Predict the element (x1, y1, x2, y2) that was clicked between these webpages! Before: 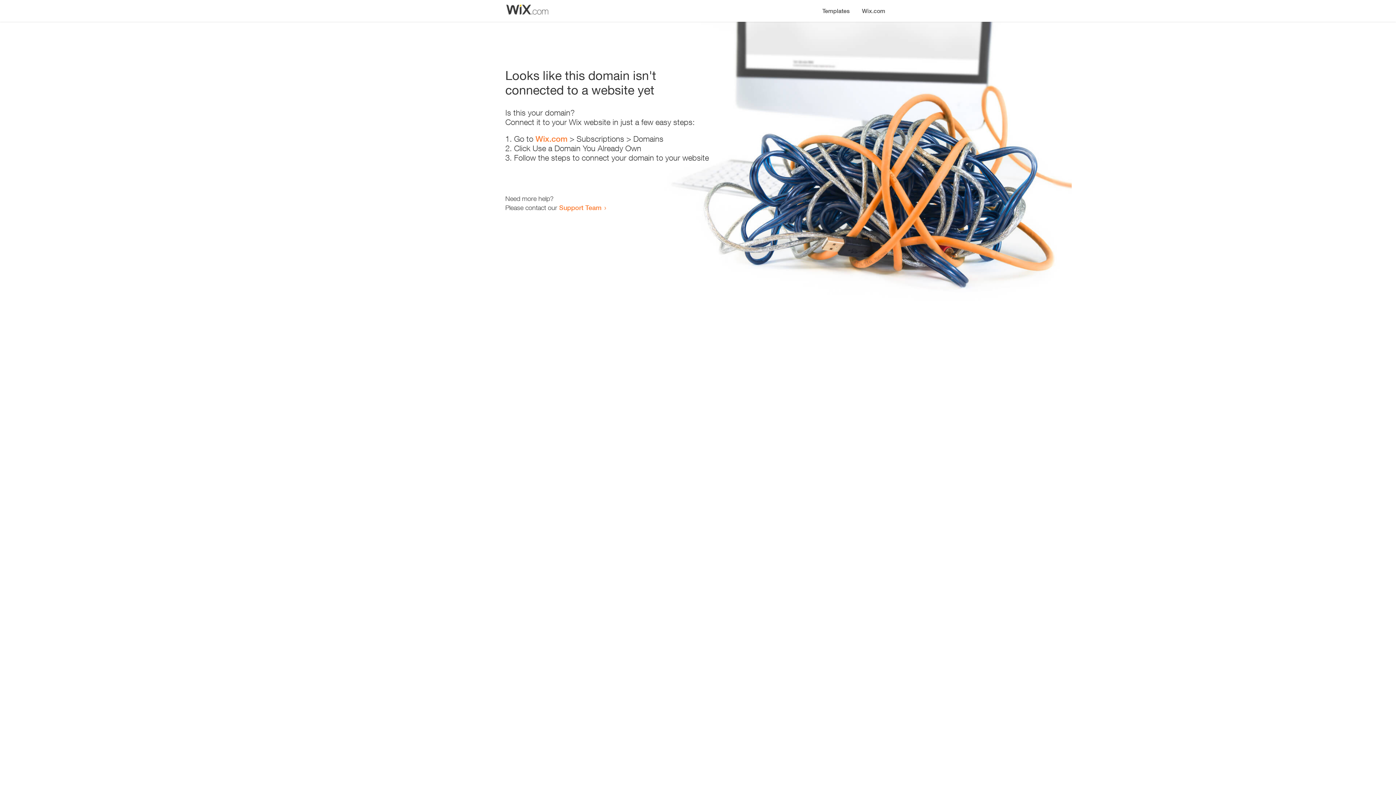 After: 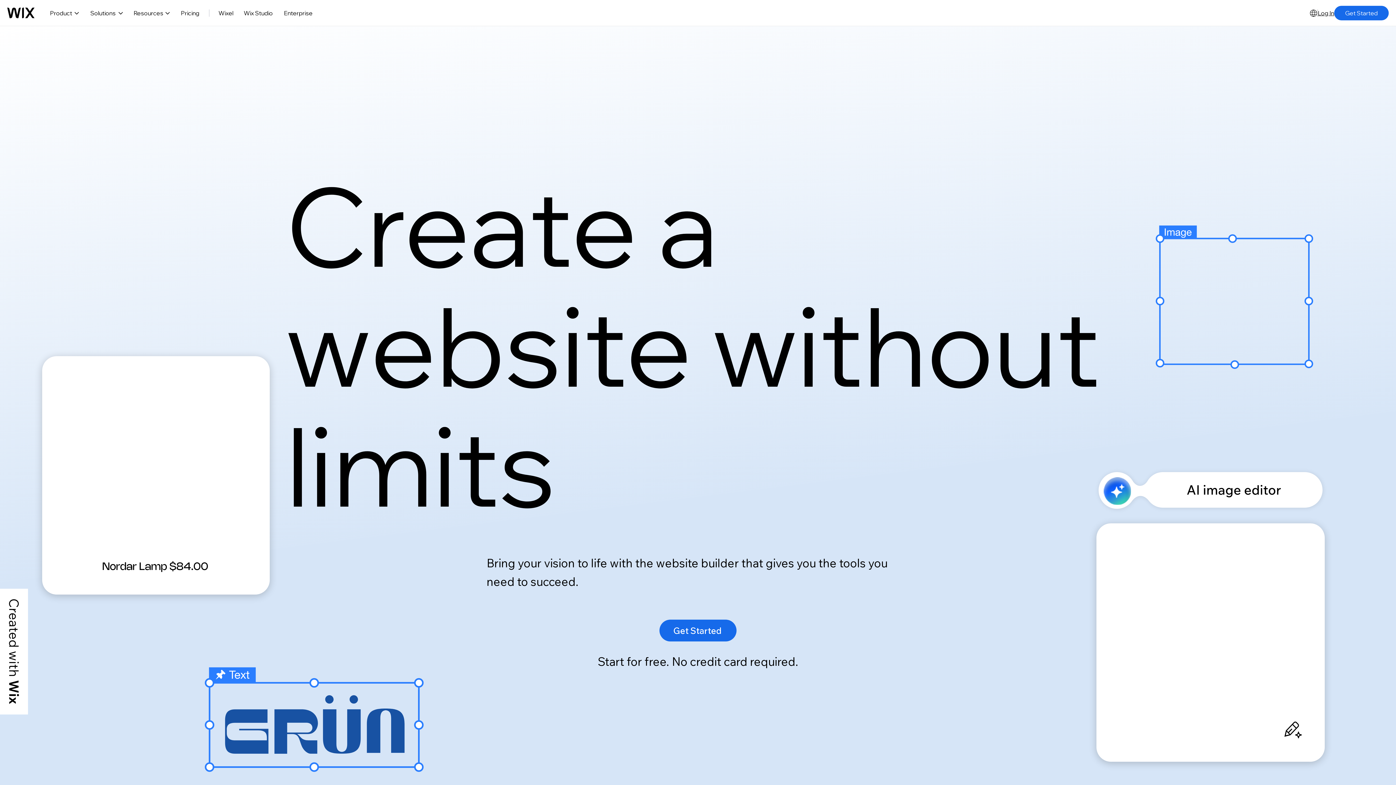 Action: label: Wix.com bbox: (535, 134, 567, 143)